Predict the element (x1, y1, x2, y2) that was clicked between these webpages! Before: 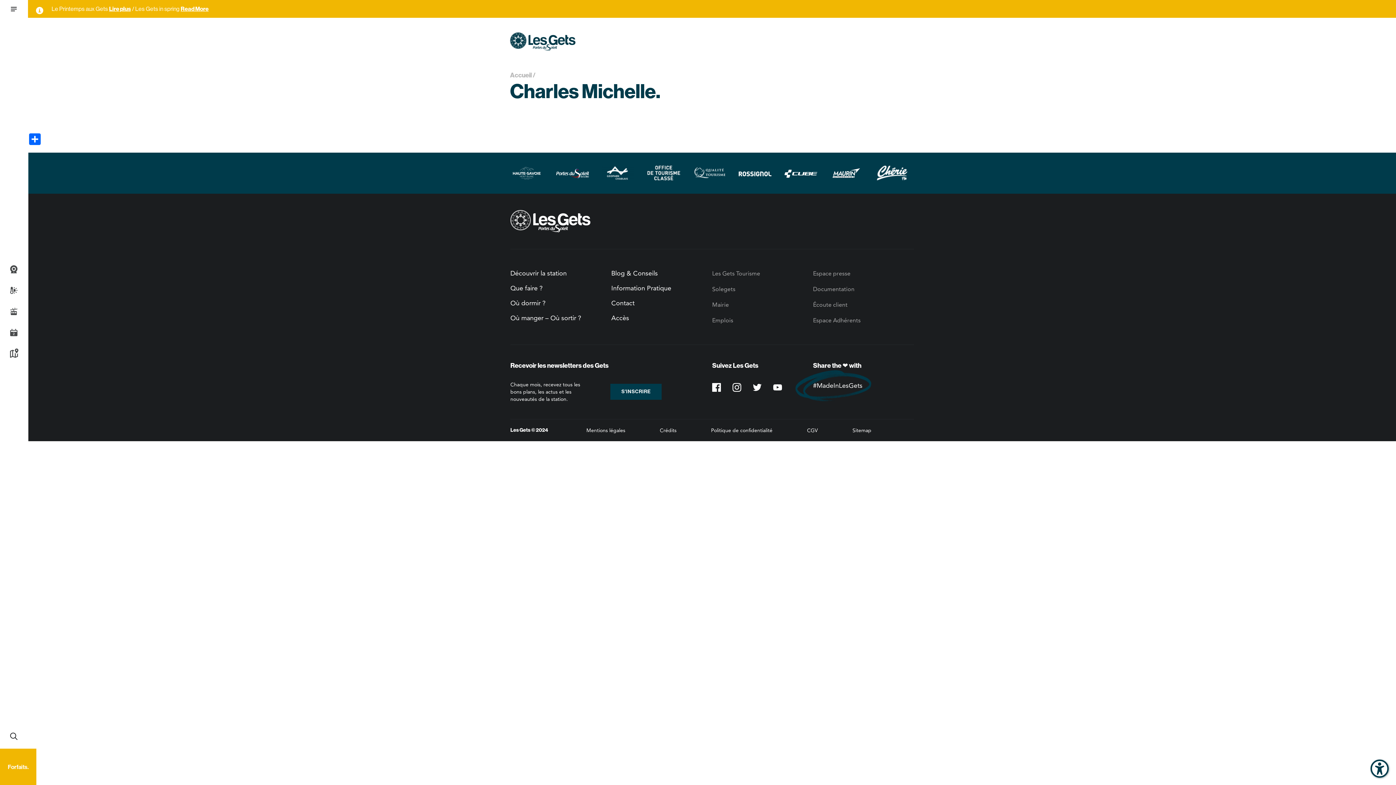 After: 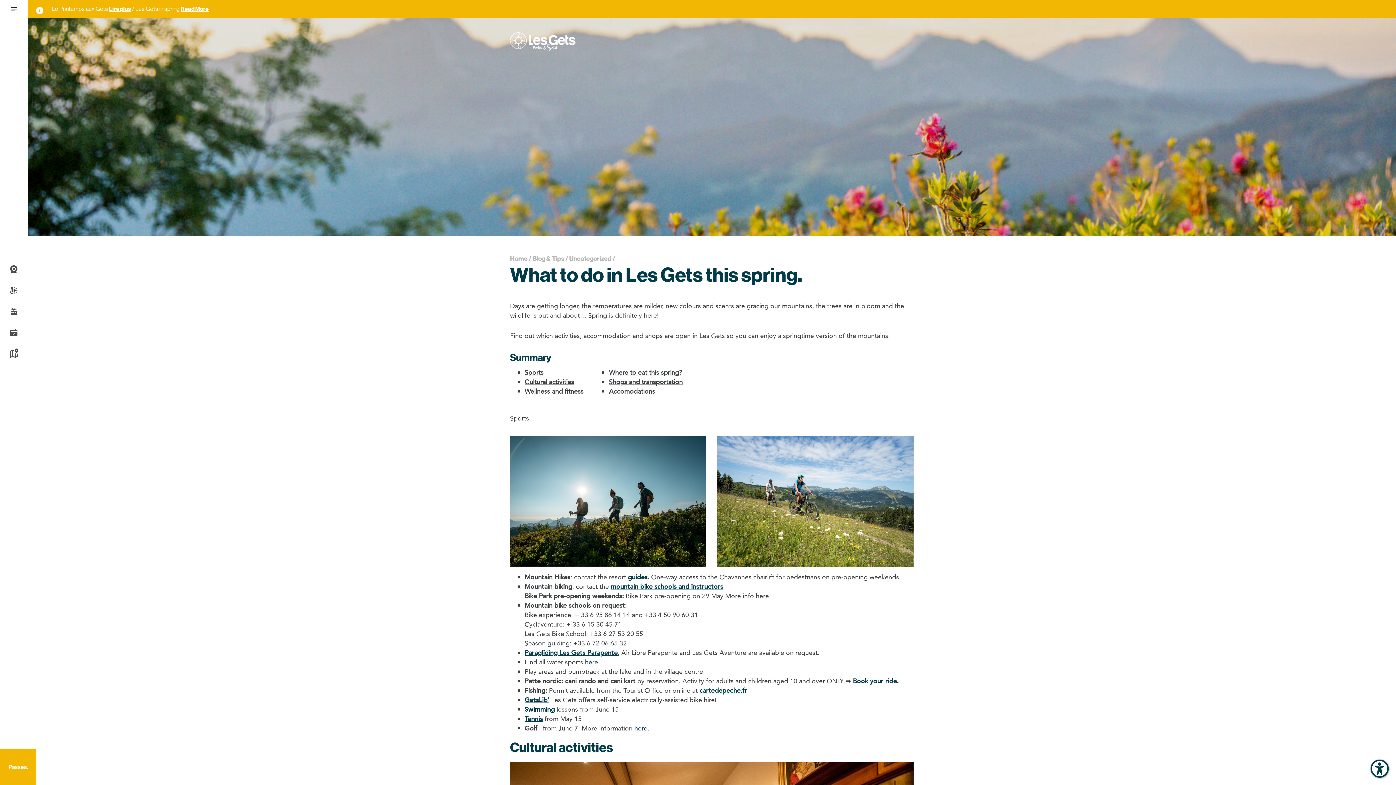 Action: label: Read More bbox: (180, 5, 208, 12)